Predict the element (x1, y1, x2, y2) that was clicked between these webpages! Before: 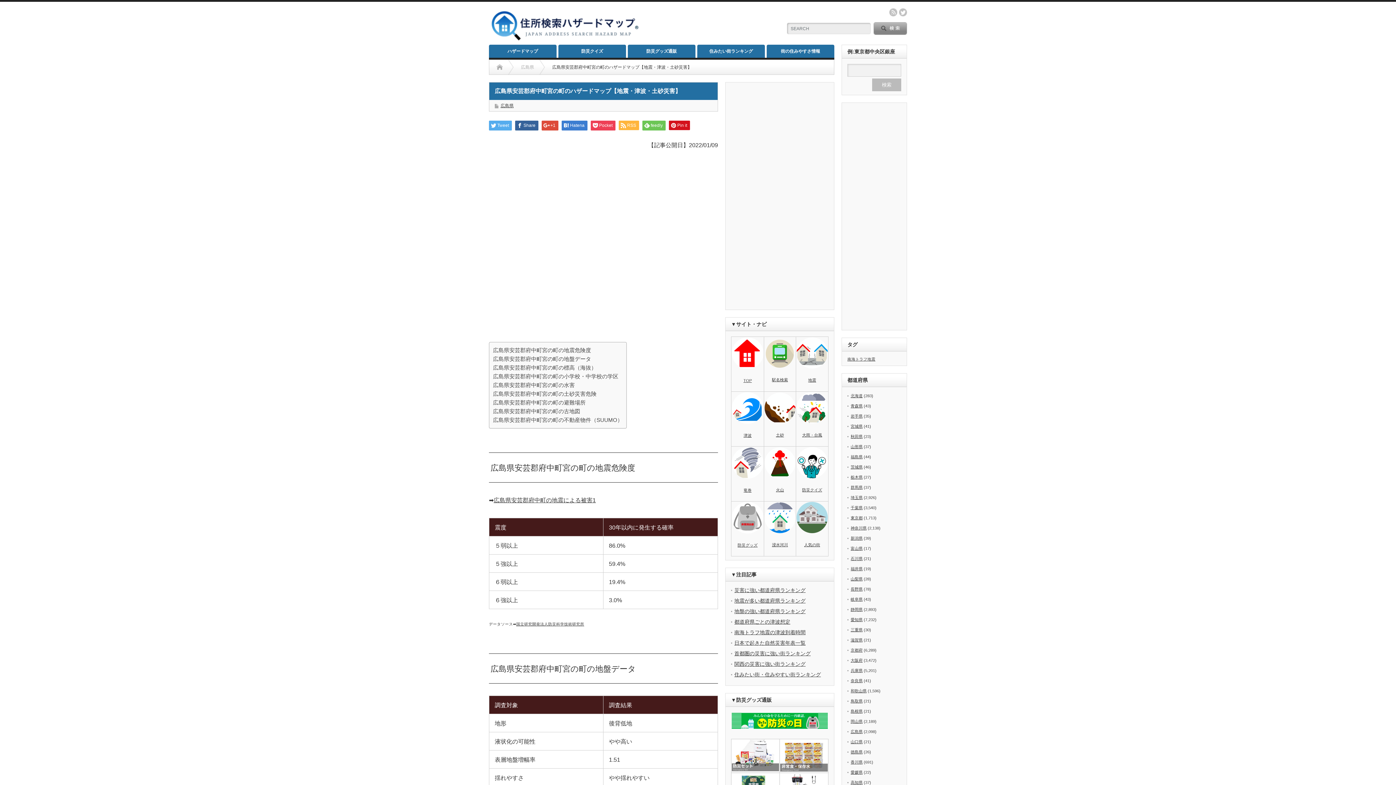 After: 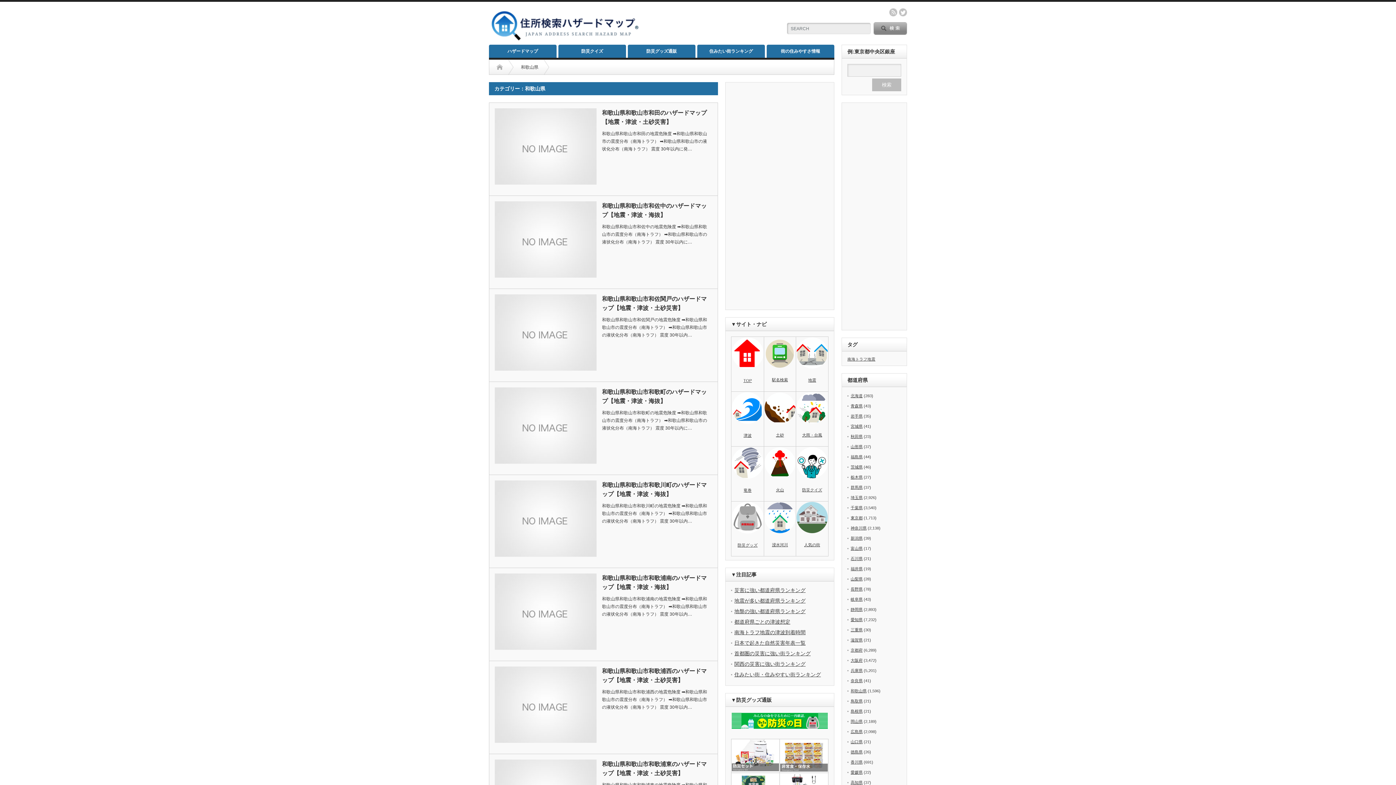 Action: bbox: (850, 689, 866, 693) label: 和歌山県